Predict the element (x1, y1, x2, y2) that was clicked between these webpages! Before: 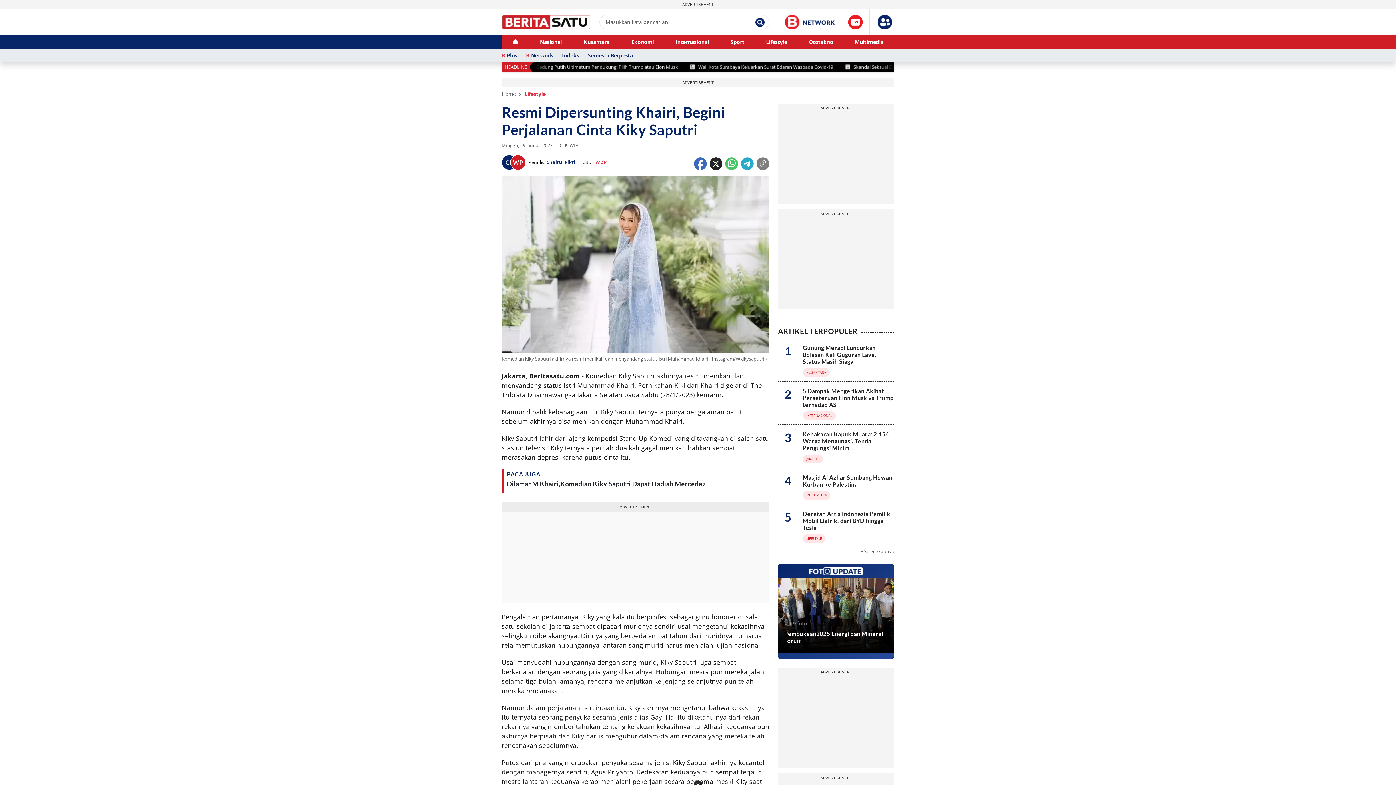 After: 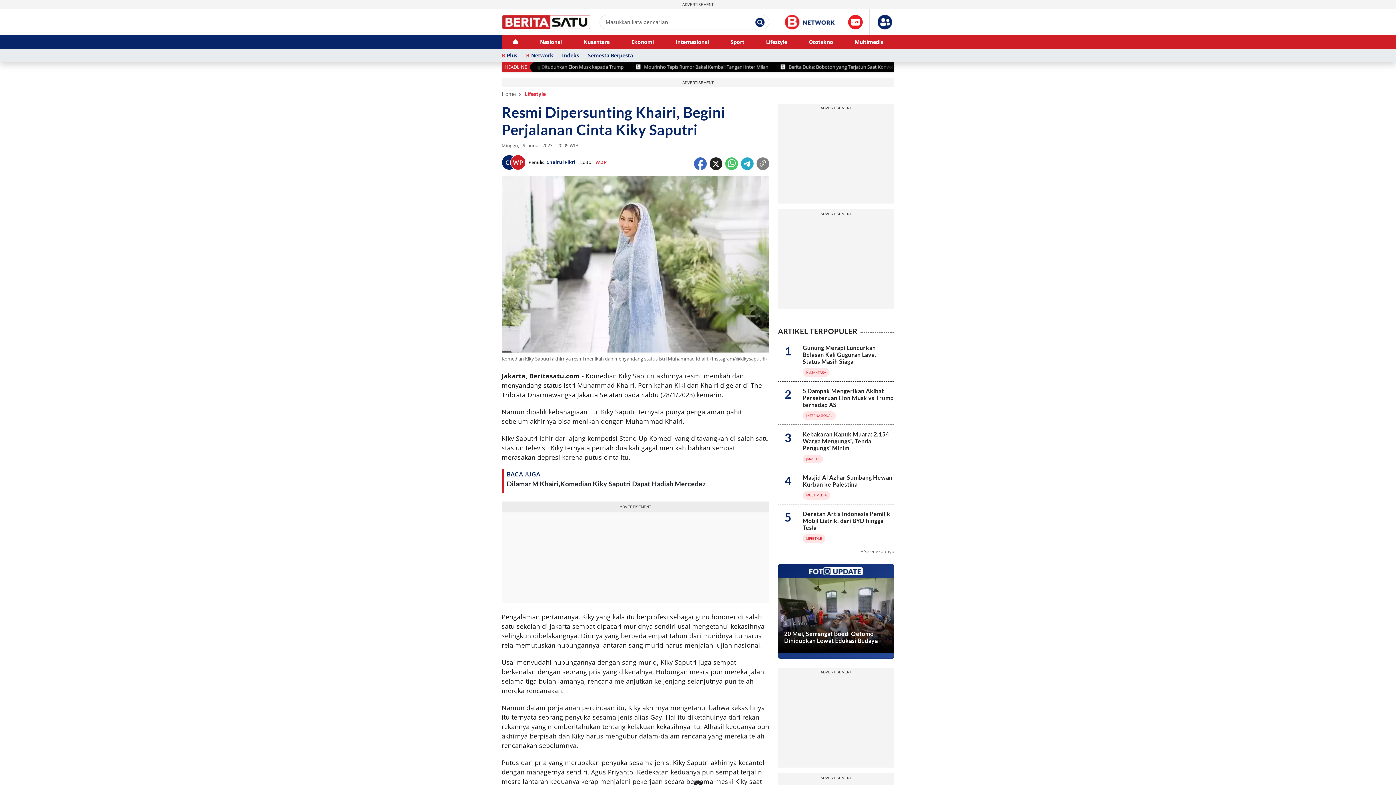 Action: bbox: (709, 254, 722, 266) label: Twitter